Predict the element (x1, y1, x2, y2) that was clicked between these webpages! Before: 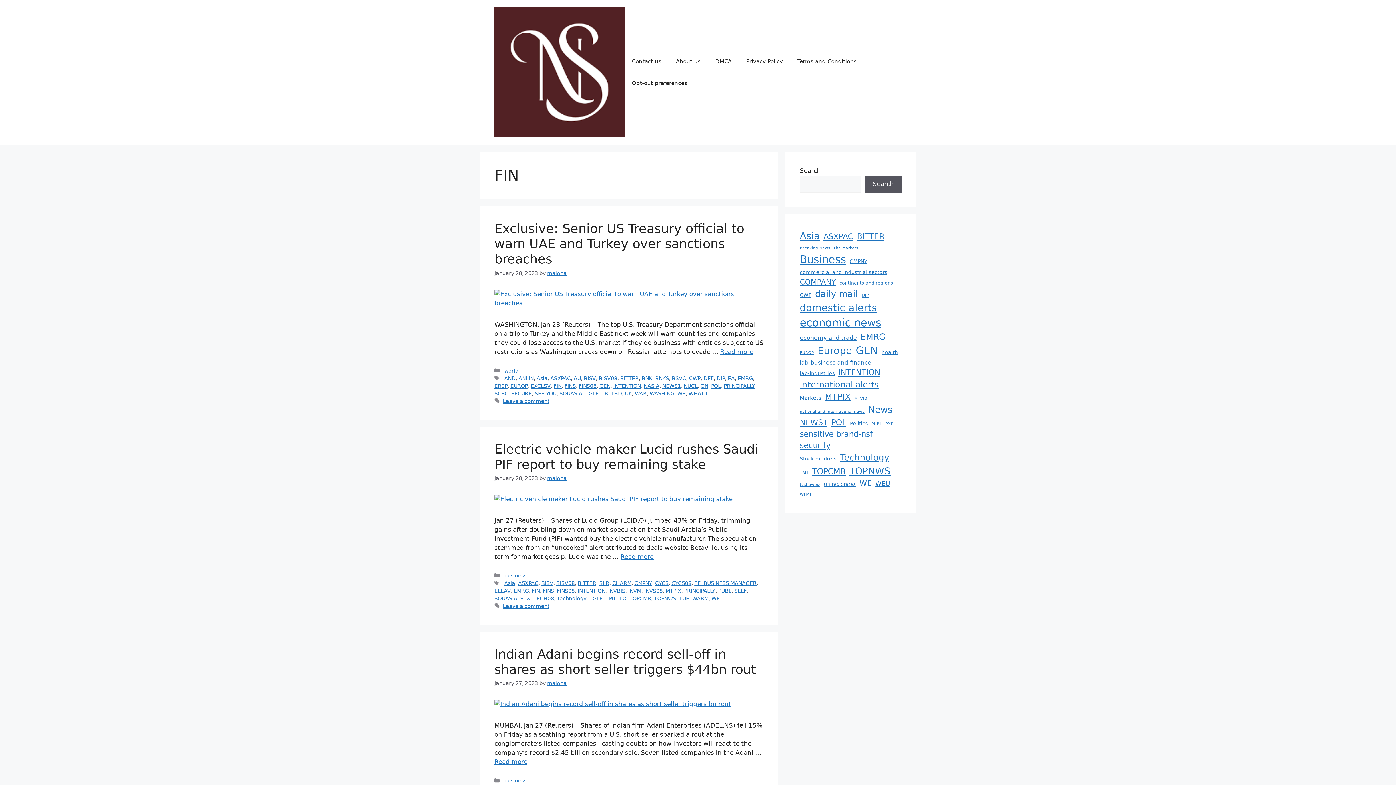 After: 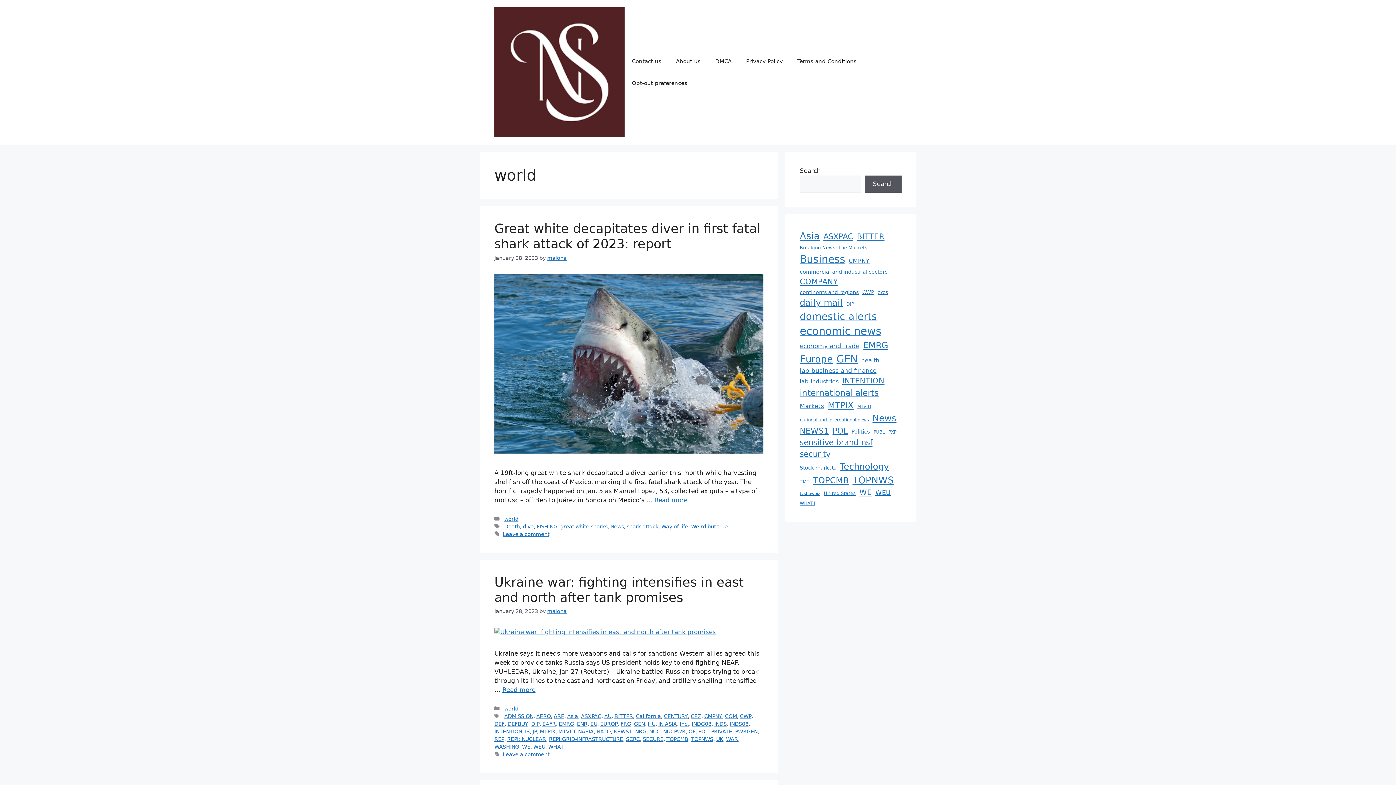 Action: bbox: (504, 367, 518, 373) label: world